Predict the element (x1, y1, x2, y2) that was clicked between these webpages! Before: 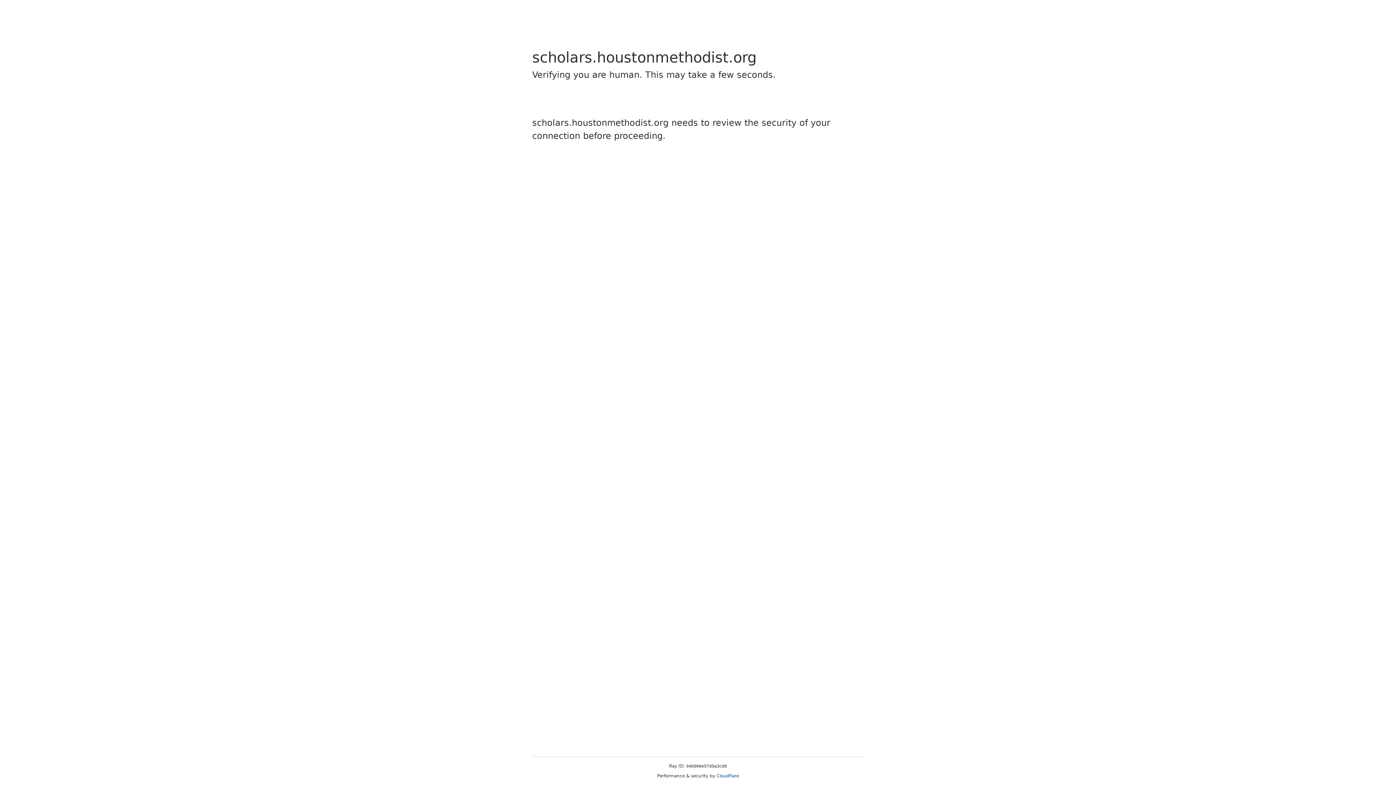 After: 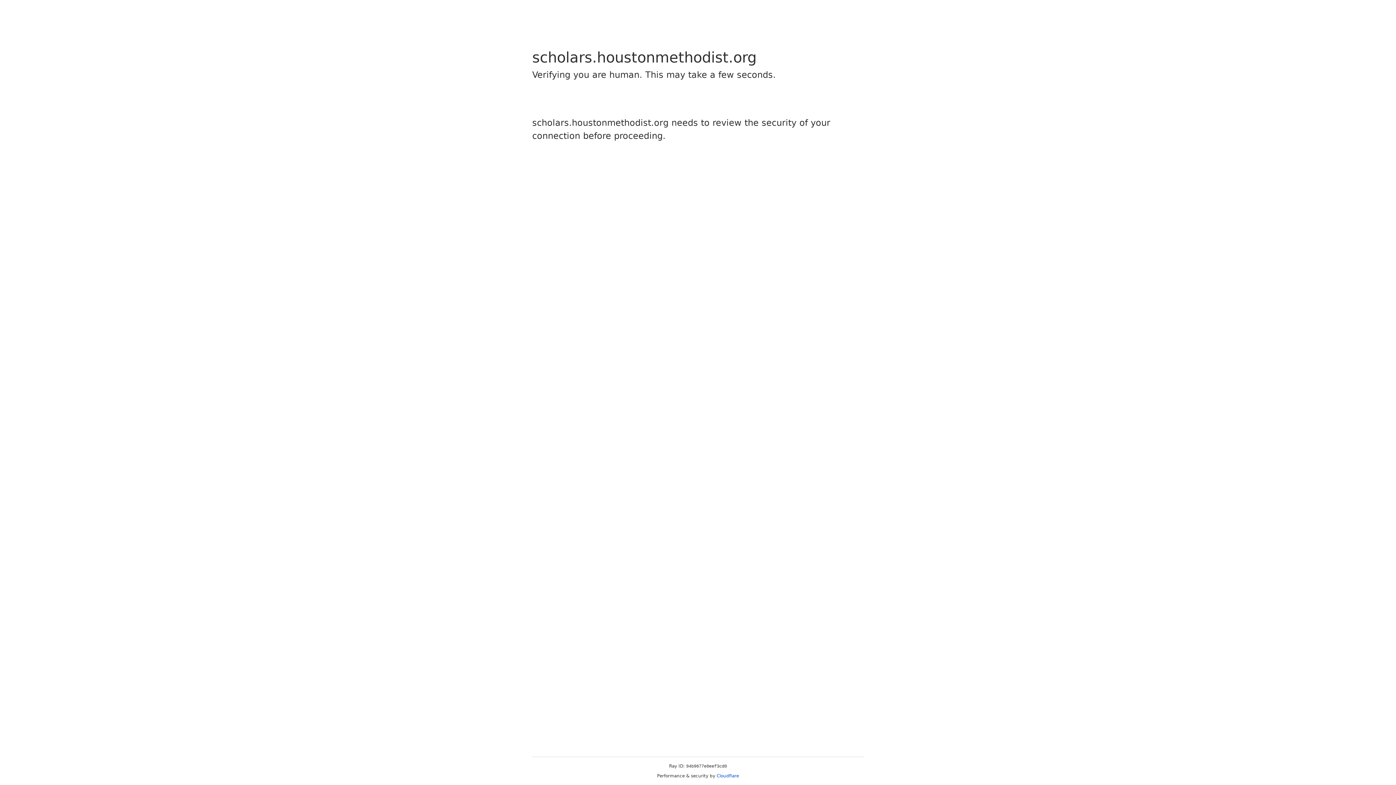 Action: bbox: (716, 773, 739, 778) label: Cloudflare